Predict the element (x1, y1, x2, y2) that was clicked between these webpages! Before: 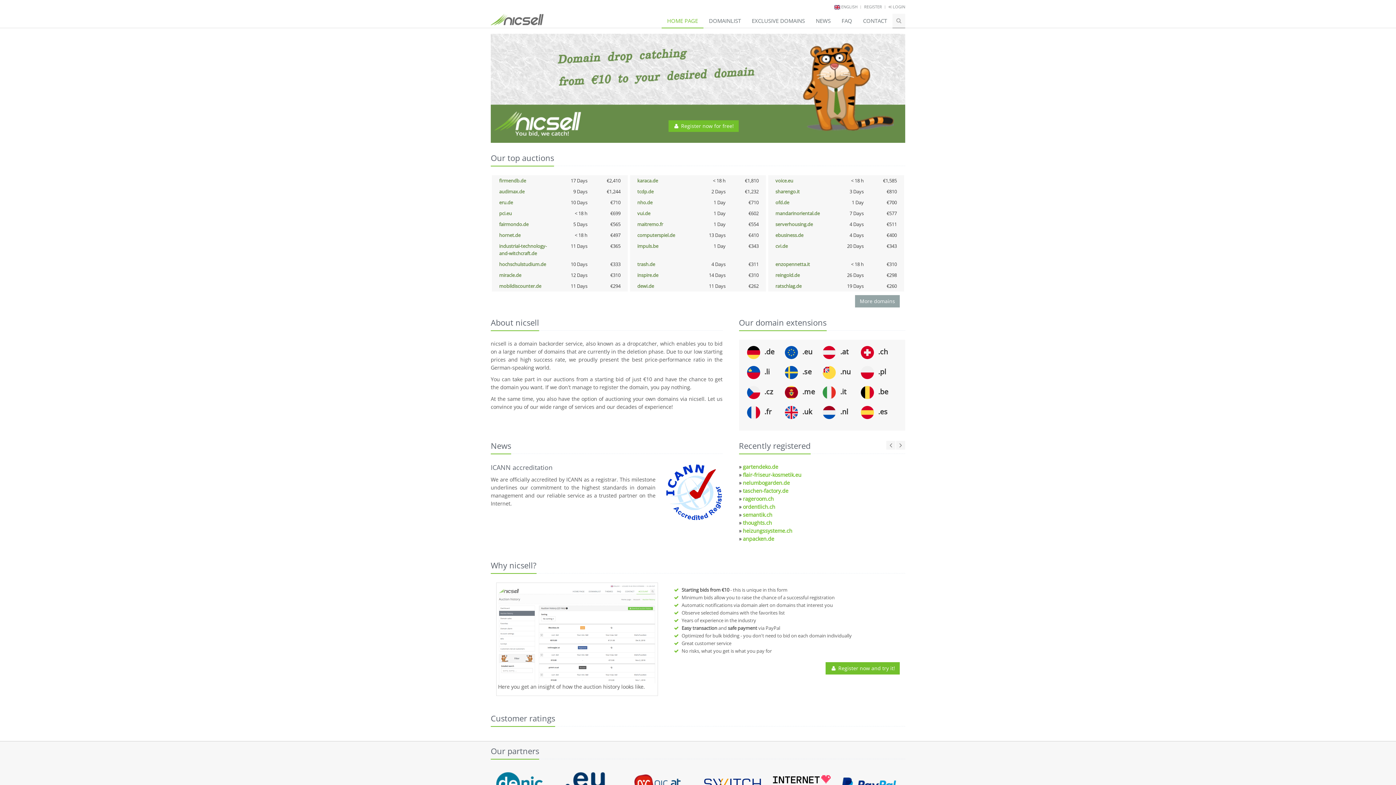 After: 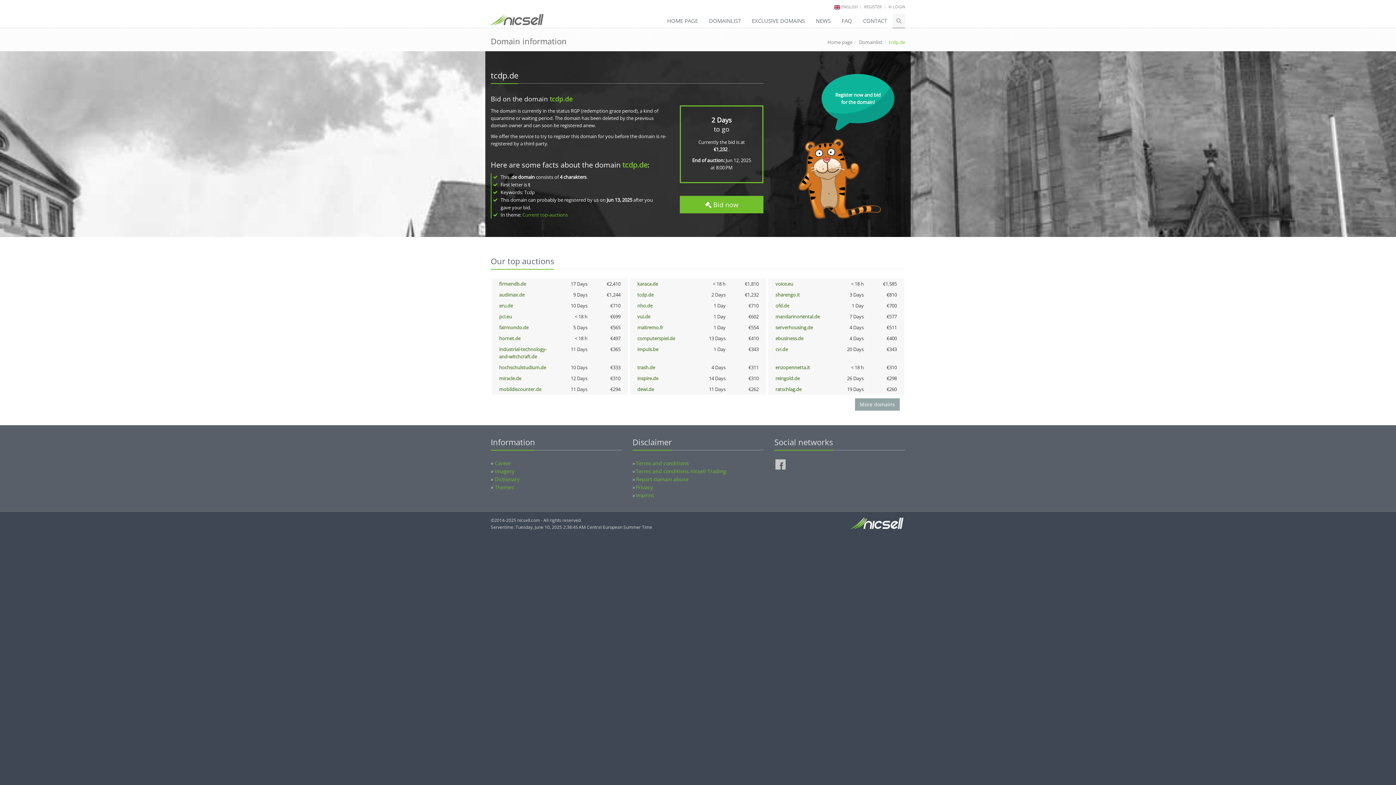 Action: label: tcdp.de bbox: (637, 188, 653, 194)